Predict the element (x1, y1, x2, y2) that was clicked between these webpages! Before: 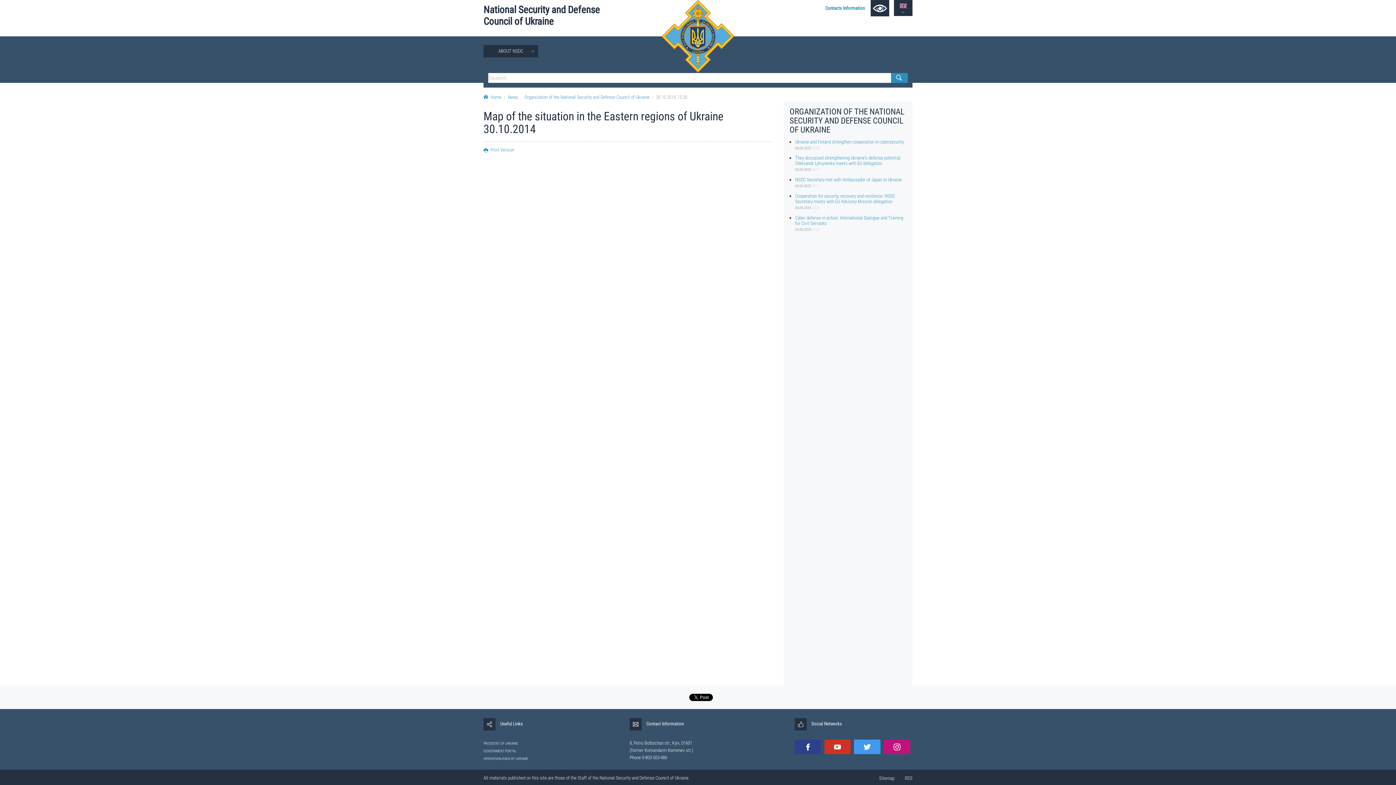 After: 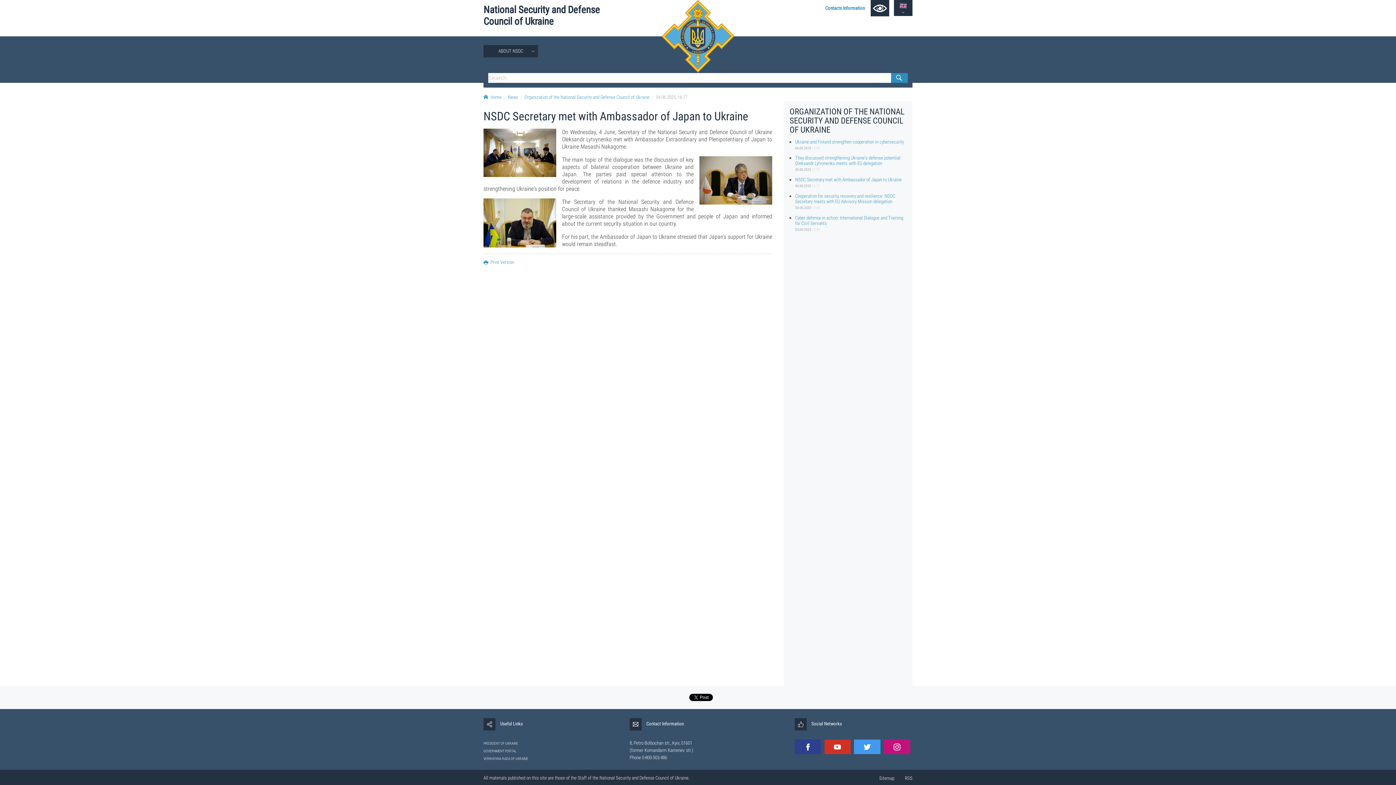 Action: label: NSDC Secretary met with Ambassador of Japan to Ukraine bbox: (795, 177, 901, 182)